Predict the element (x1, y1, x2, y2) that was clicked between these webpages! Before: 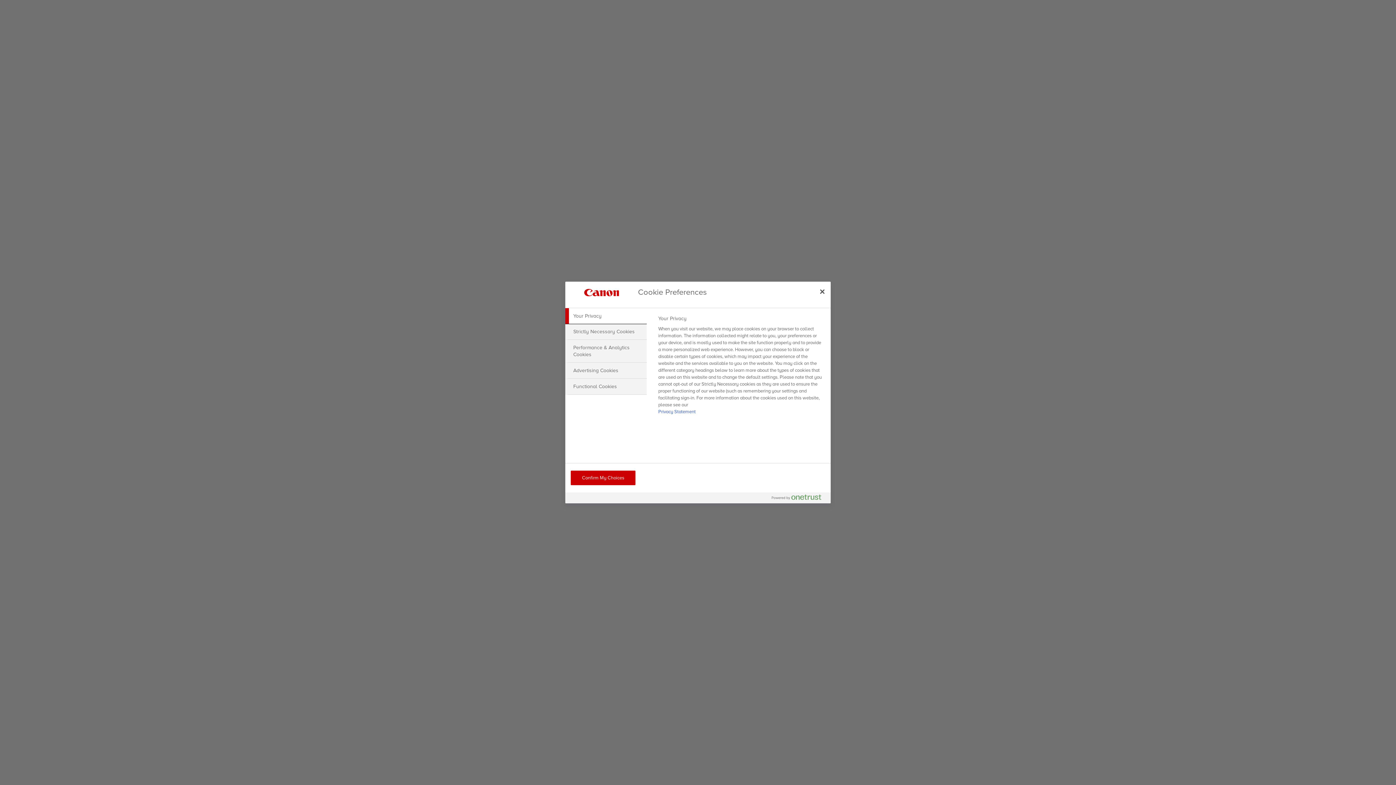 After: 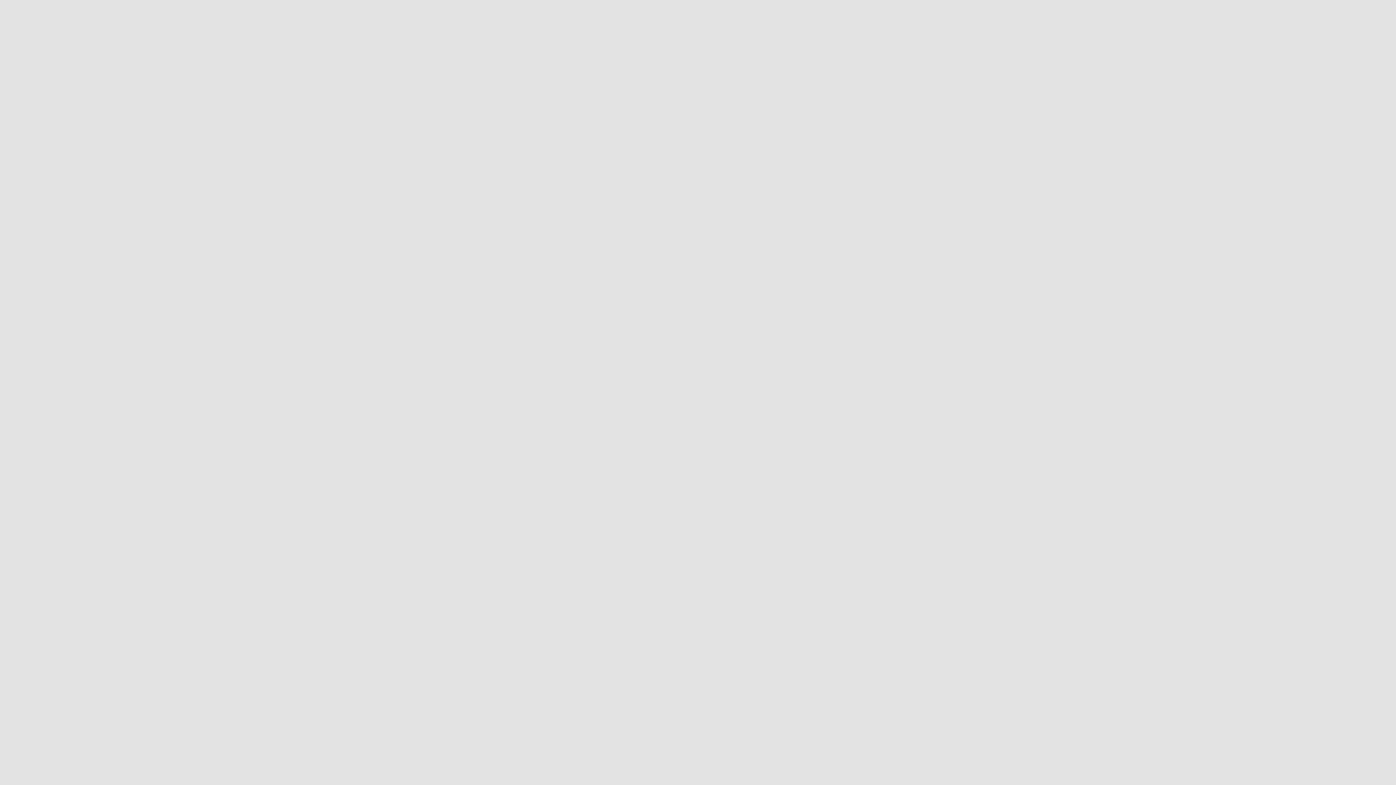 Action: bbox: (570, 470, 635, 485) label: Confirm My Choices